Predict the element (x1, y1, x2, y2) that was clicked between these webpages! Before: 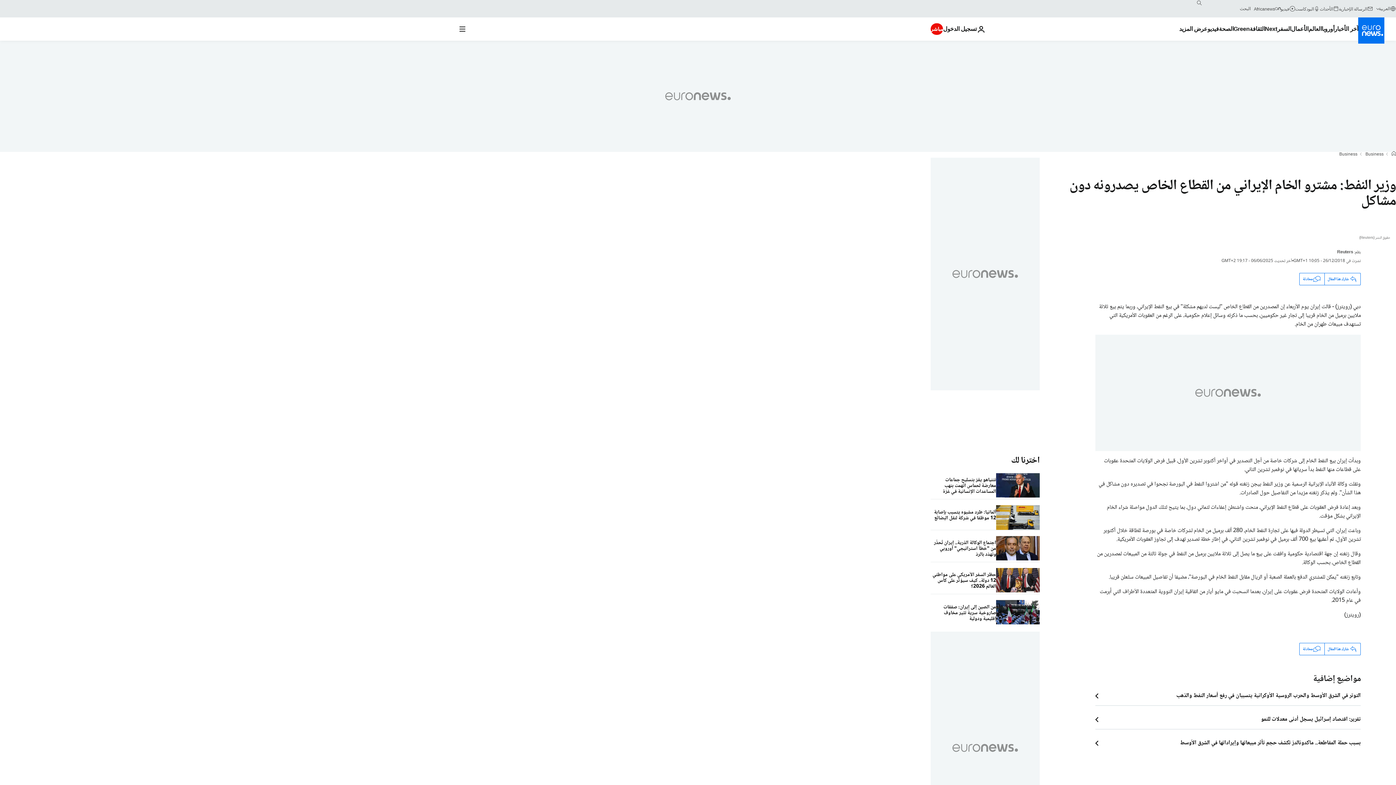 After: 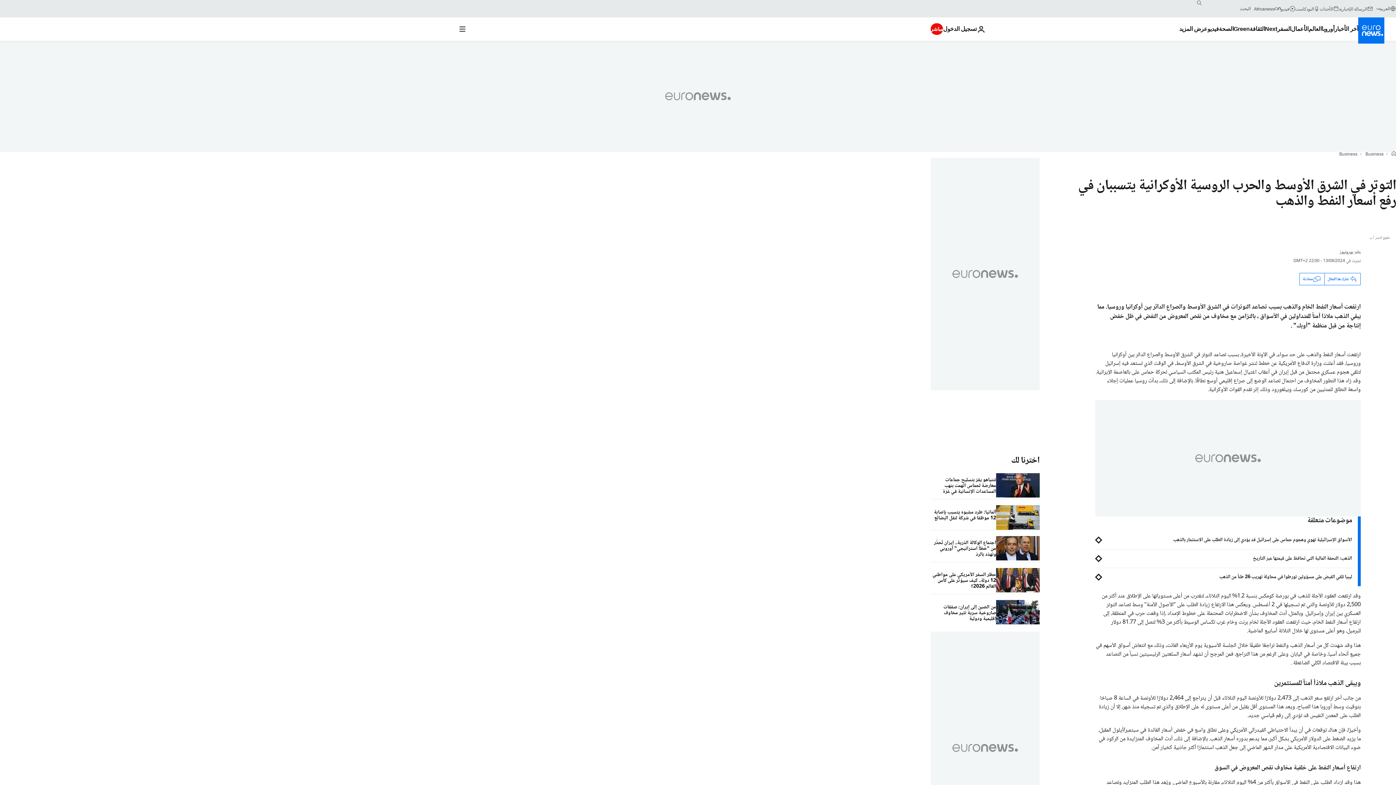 Action: bbox: (1095, 692, 1361, 700) label: التوتر في الشرق الأوسط والحرب الروسية الأوكرانية يتسببان في رفع أسعار النفط والذهب 